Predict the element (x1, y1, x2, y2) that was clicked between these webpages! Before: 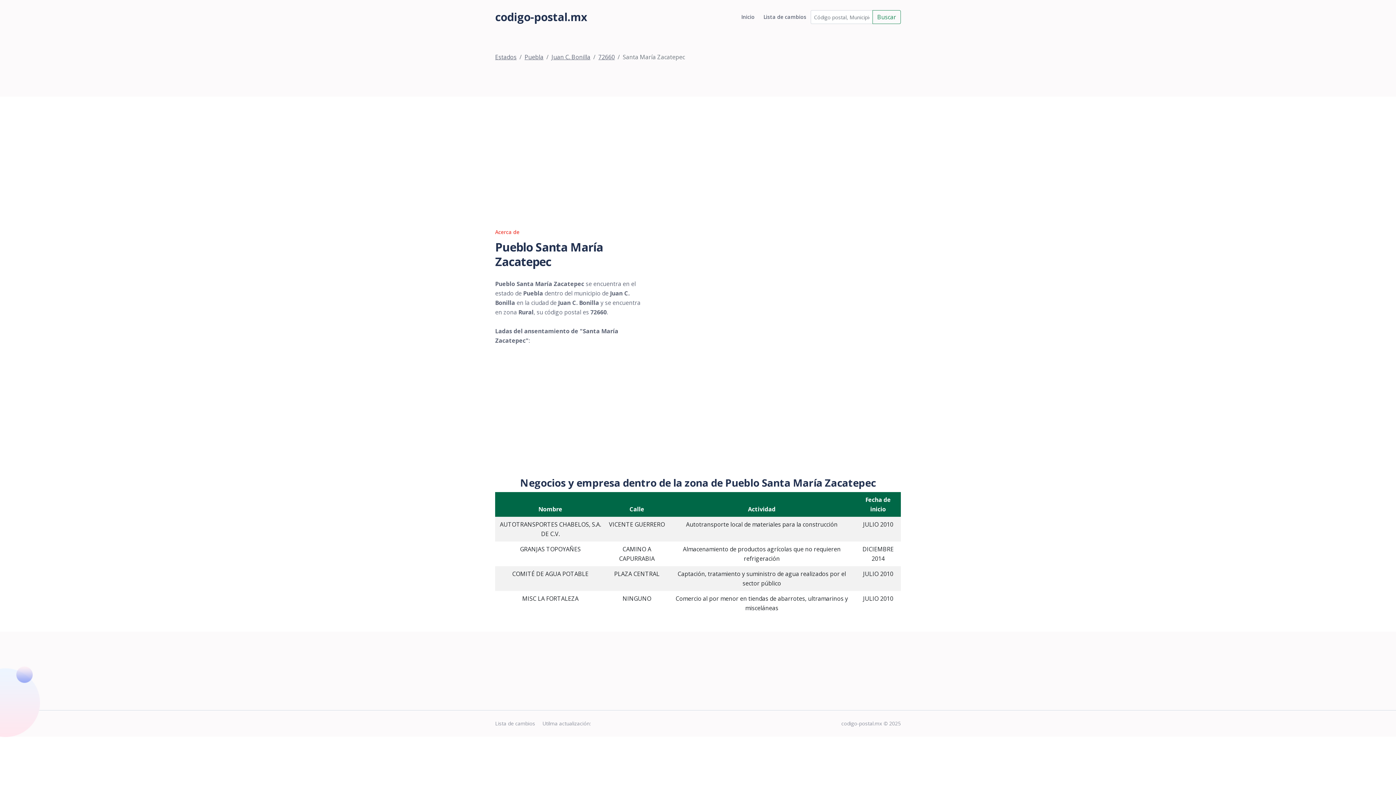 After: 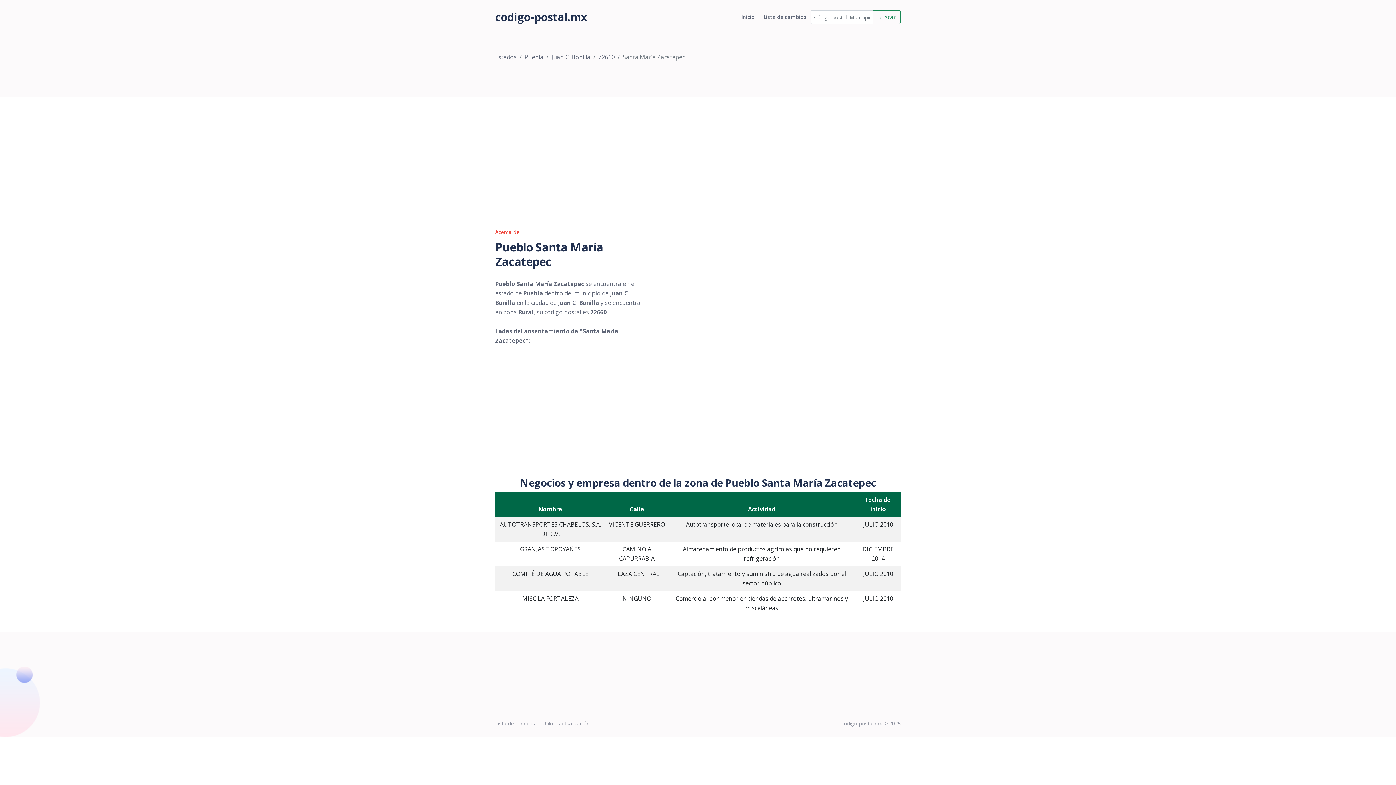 Action: label: Lista de cambios bbox: (495, 720, 535, 727)